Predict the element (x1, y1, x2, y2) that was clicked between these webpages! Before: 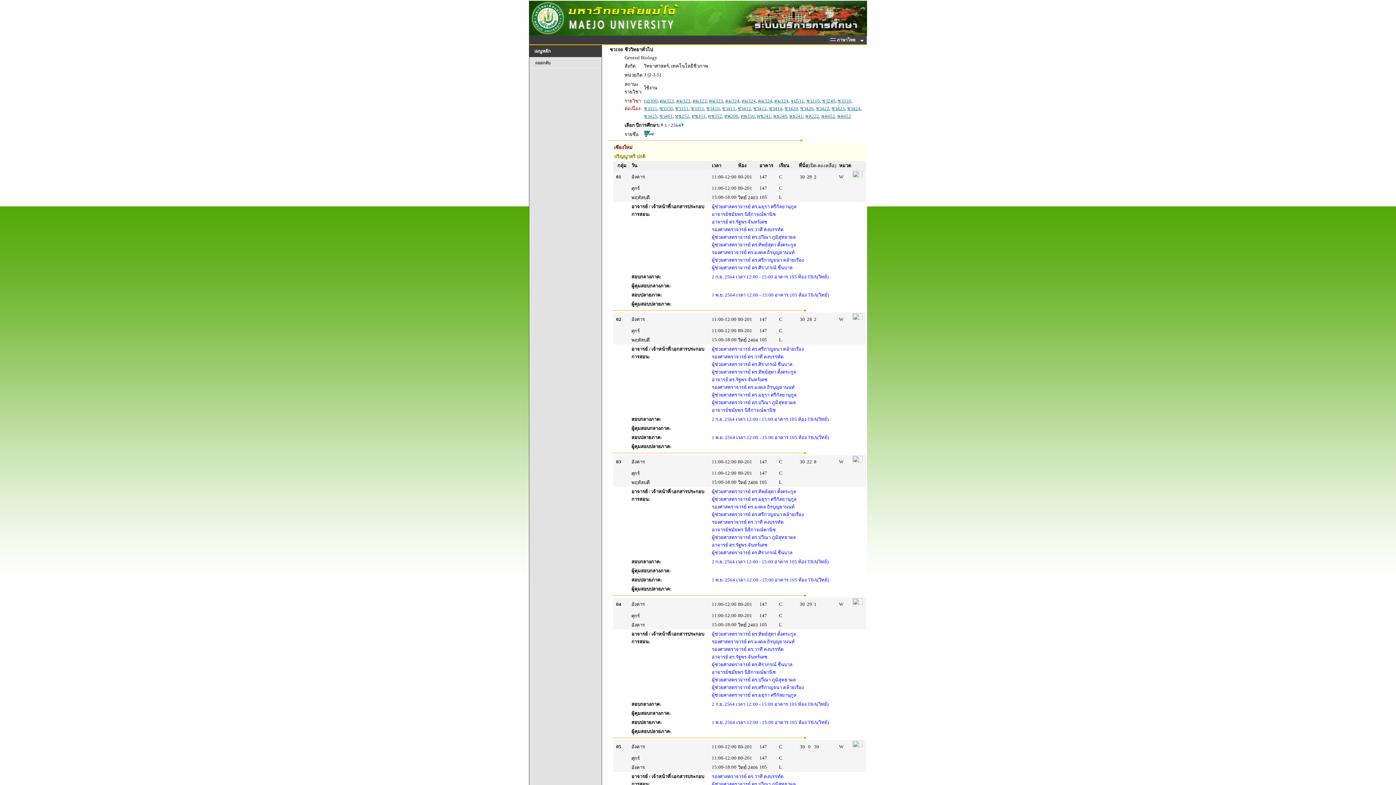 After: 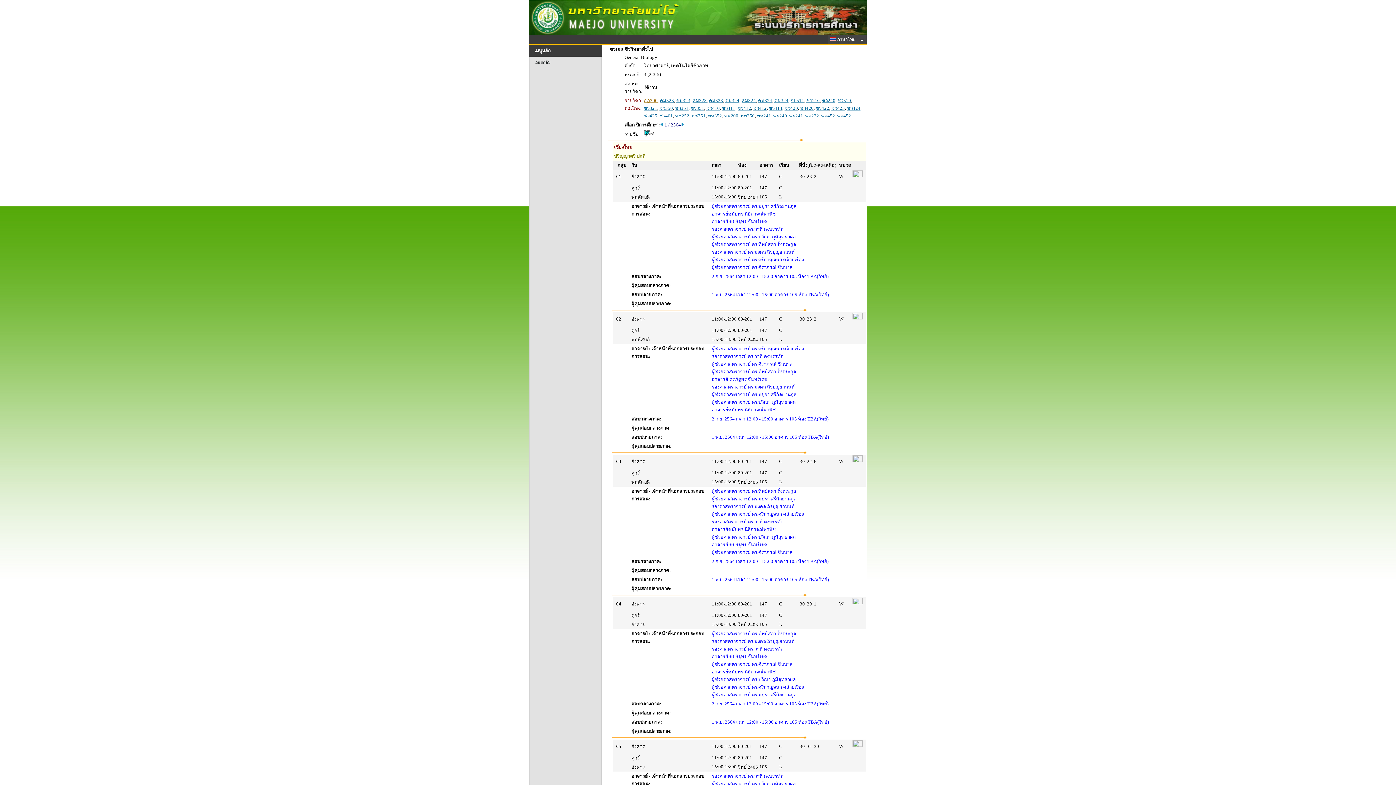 Action: bbox: (644, 98, 657, 103) label: กฏ300